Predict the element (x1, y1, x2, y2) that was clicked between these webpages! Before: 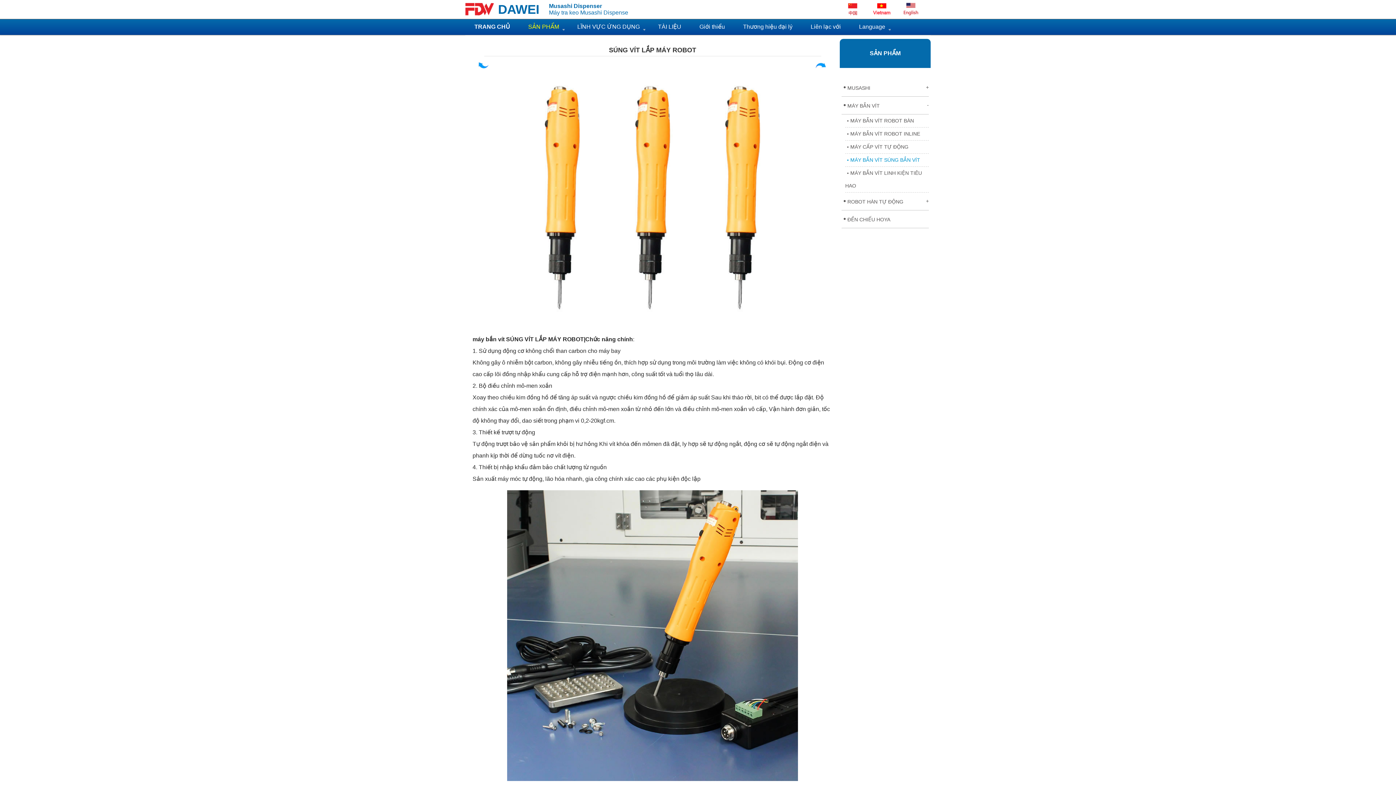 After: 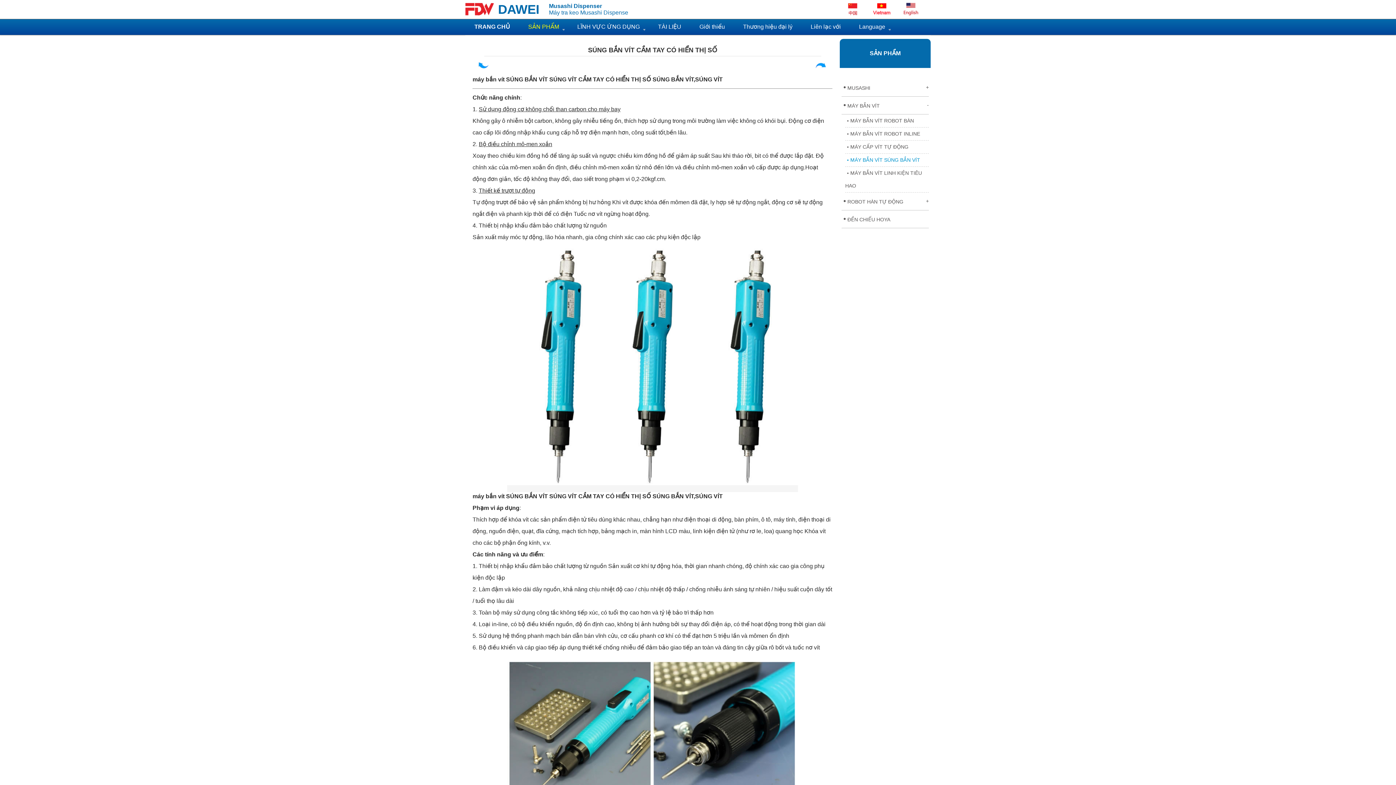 Action: bbox: (475, 64, 490, 70)